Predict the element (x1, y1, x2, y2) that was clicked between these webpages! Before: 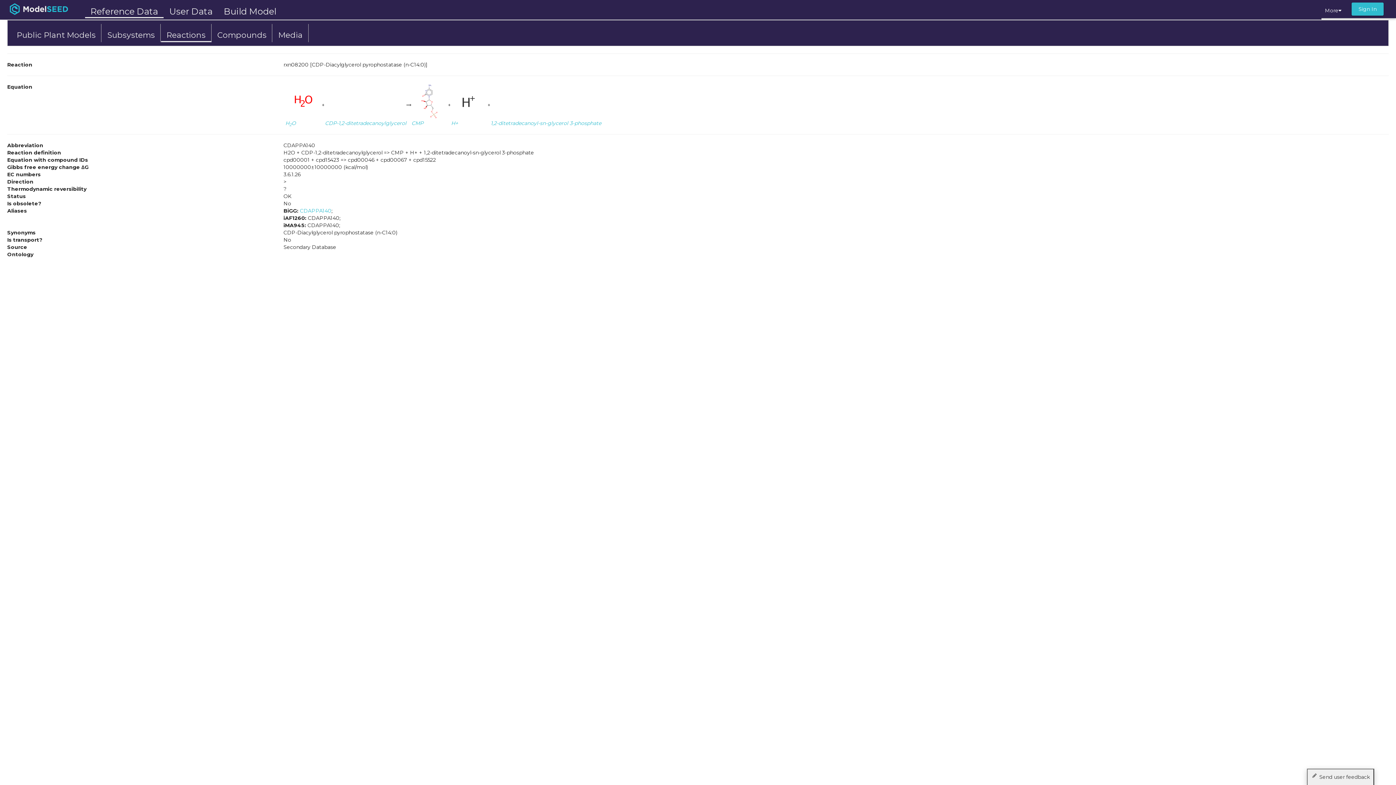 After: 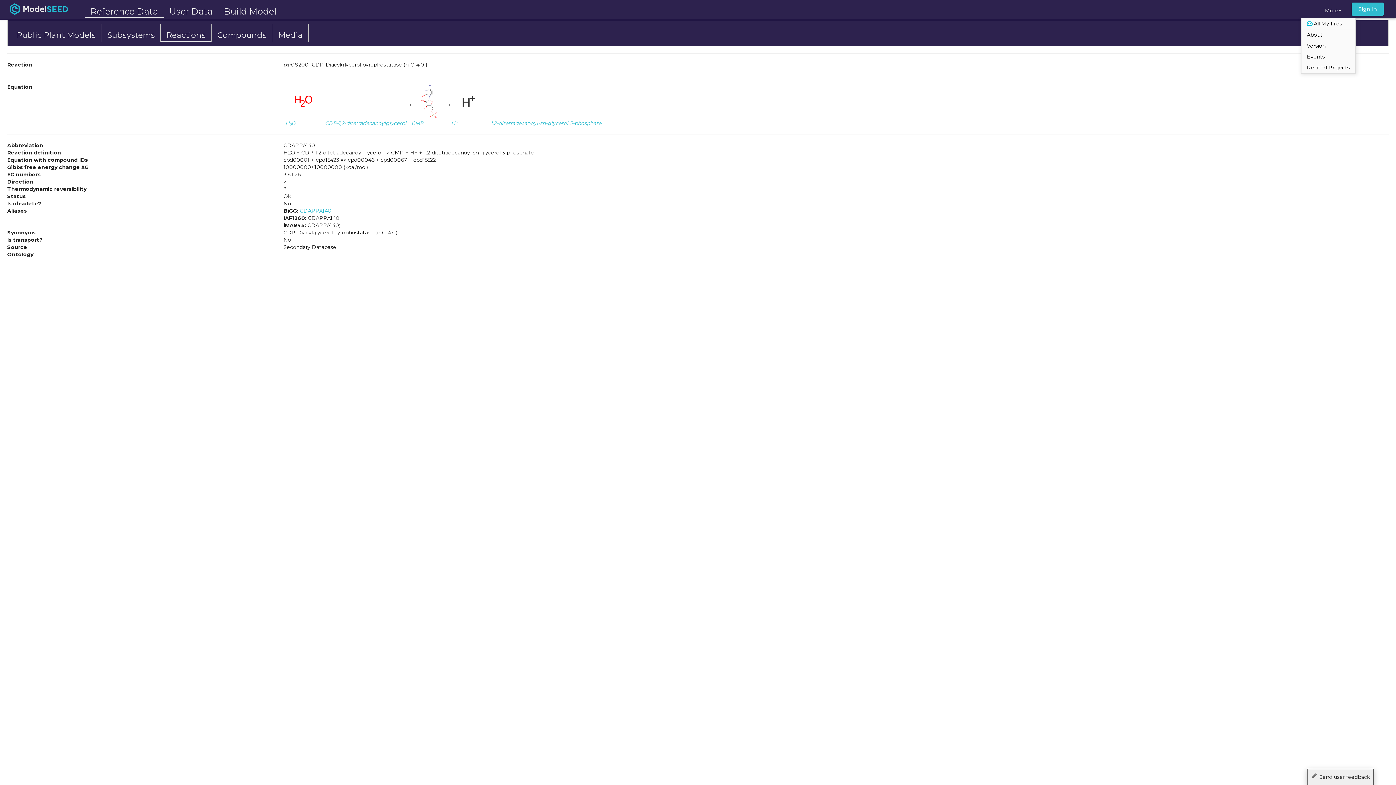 Action: bbox: (1325, 1, 1341, 18) label: More